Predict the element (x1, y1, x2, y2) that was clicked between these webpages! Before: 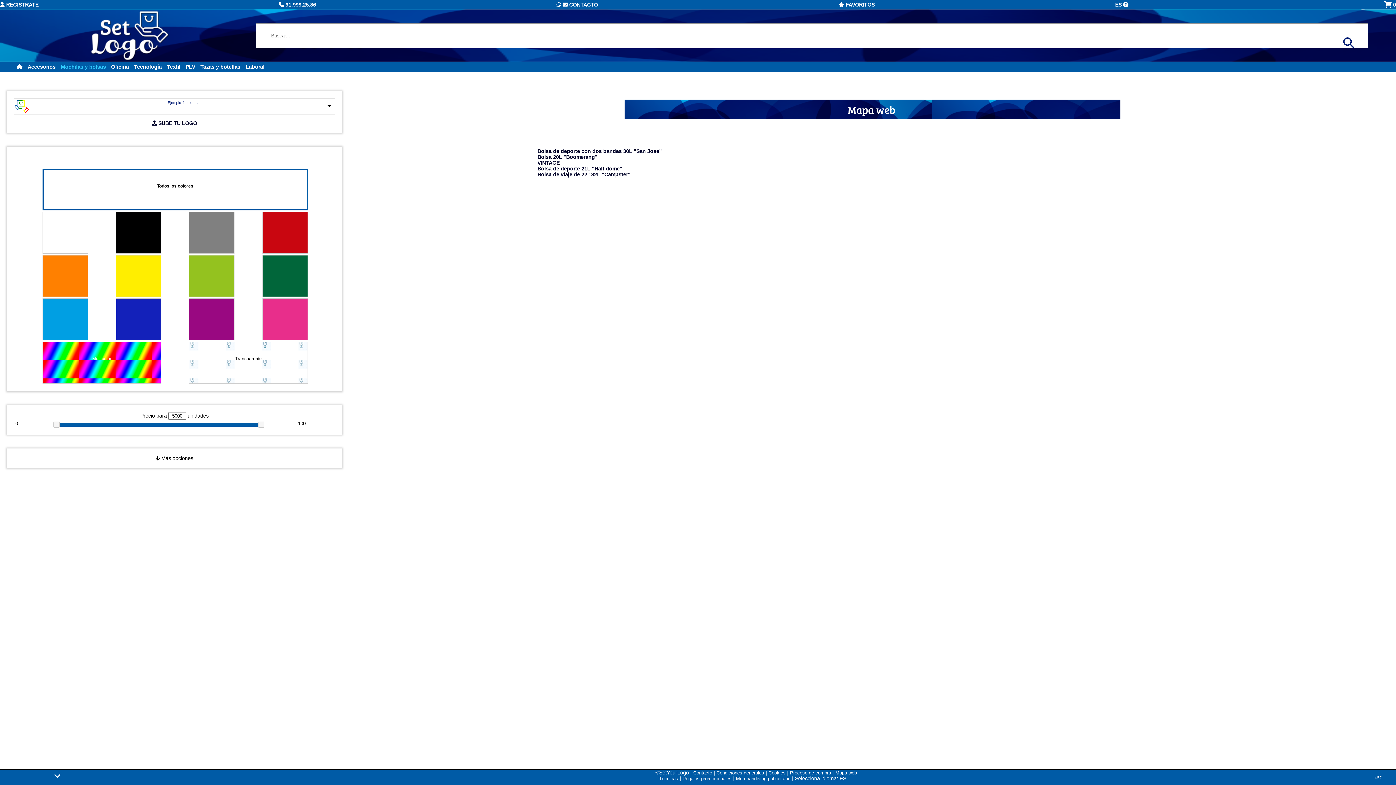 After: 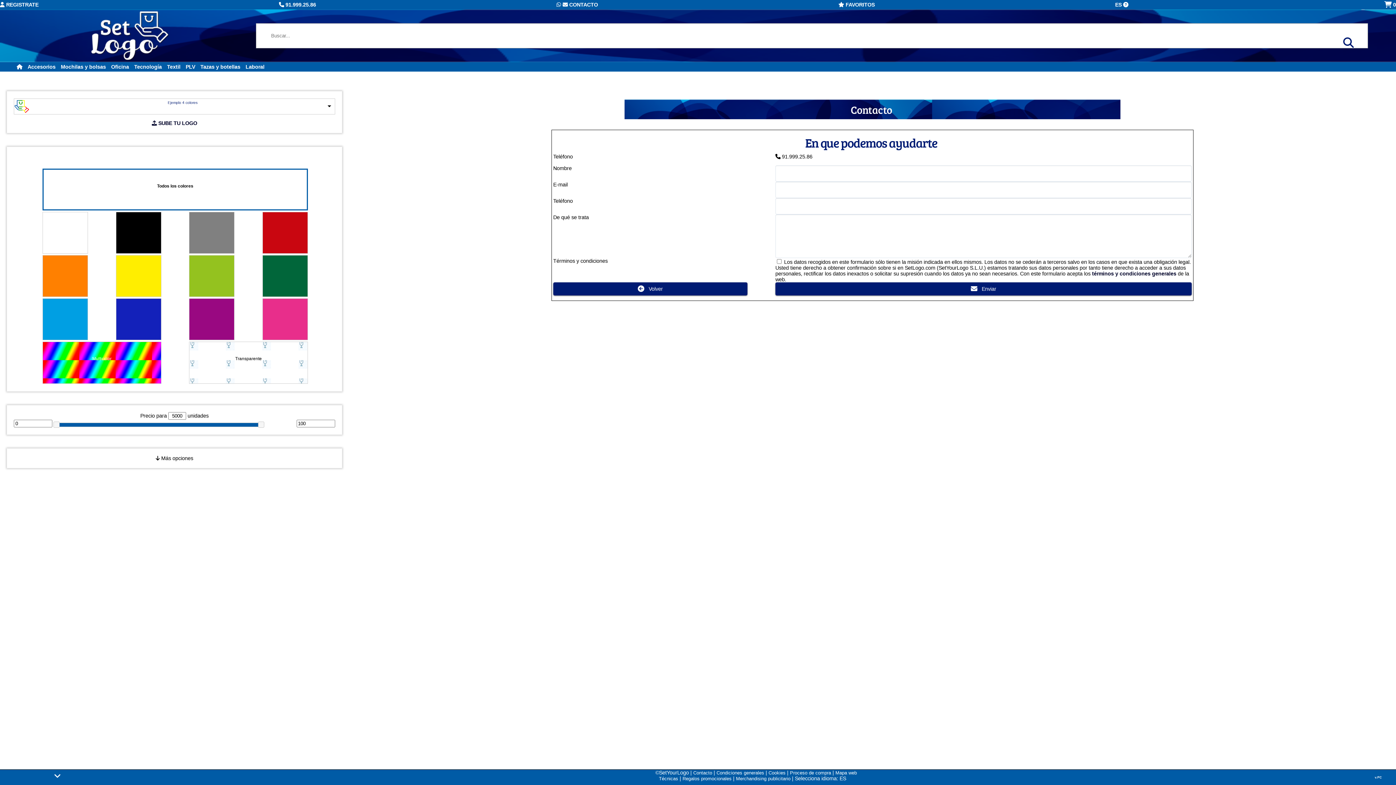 Action: bbox: (556, 1, 598, 7) label:   CONTACTO